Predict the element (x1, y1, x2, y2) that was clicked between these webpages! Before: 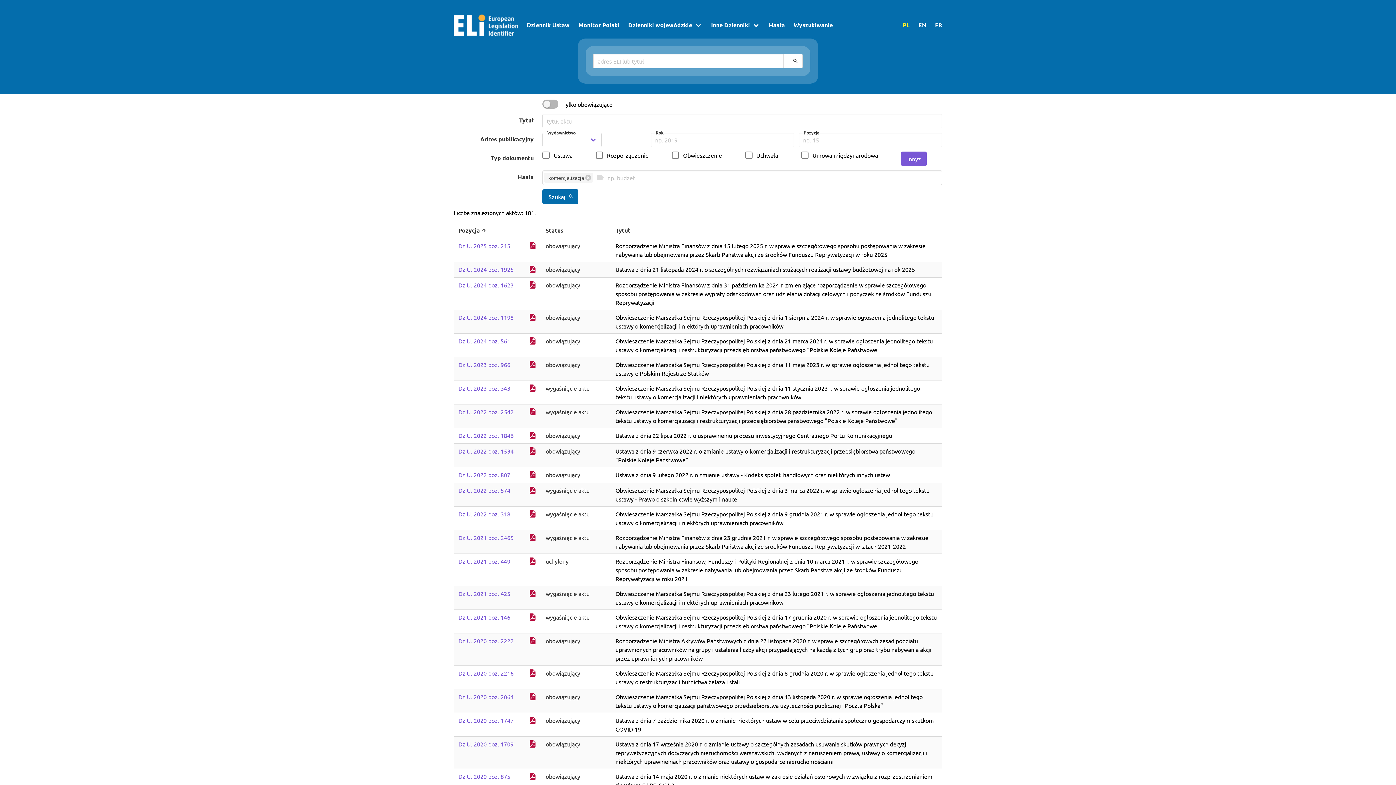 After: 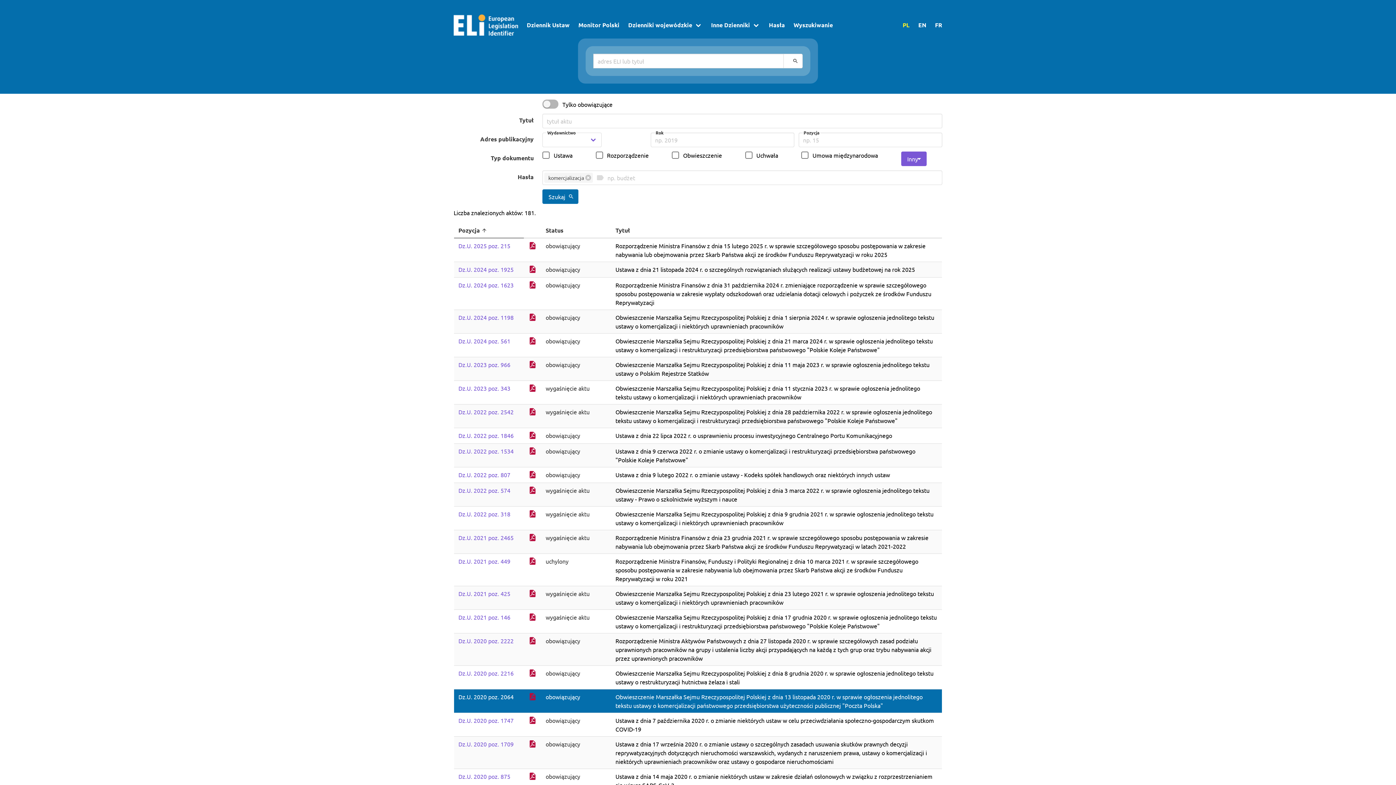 Action: bbox: (528, 694, 537, 701)